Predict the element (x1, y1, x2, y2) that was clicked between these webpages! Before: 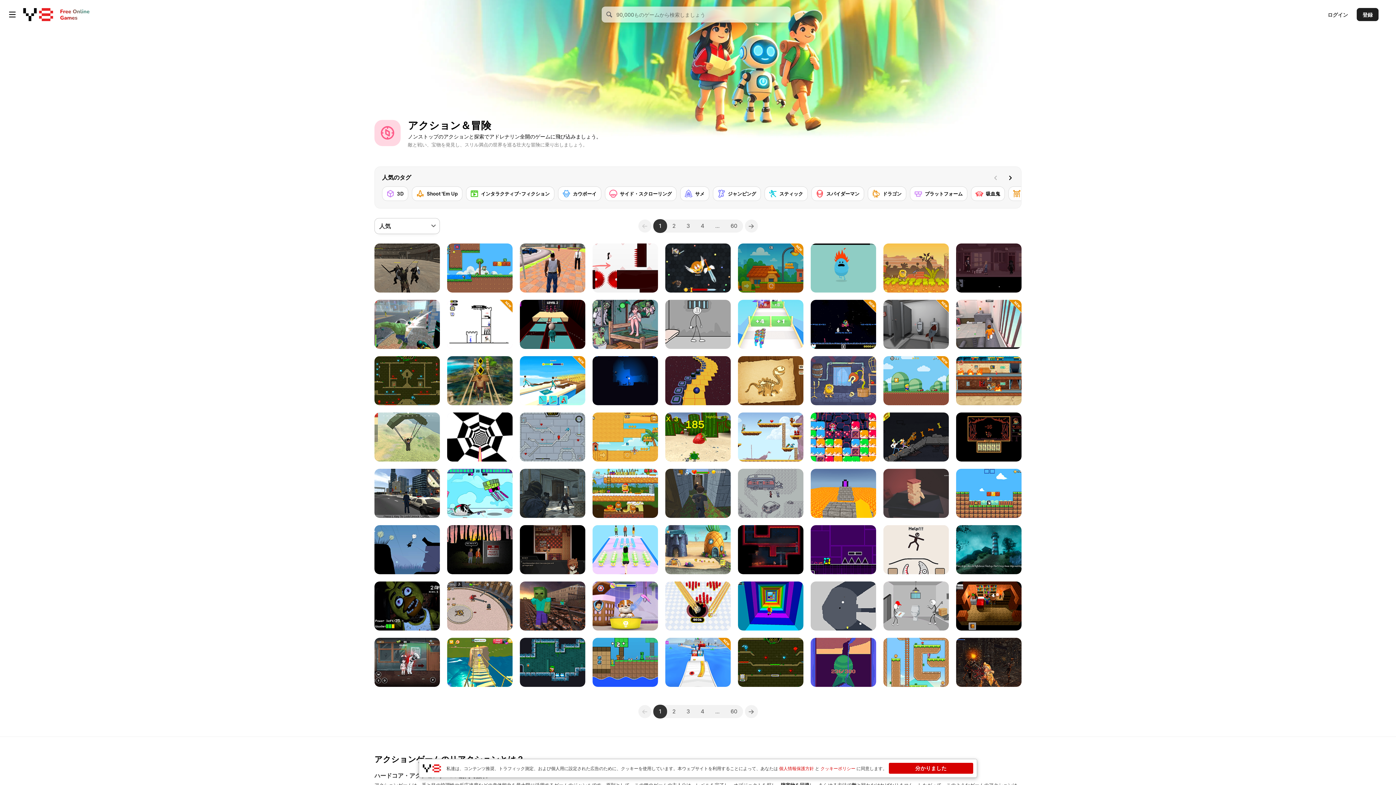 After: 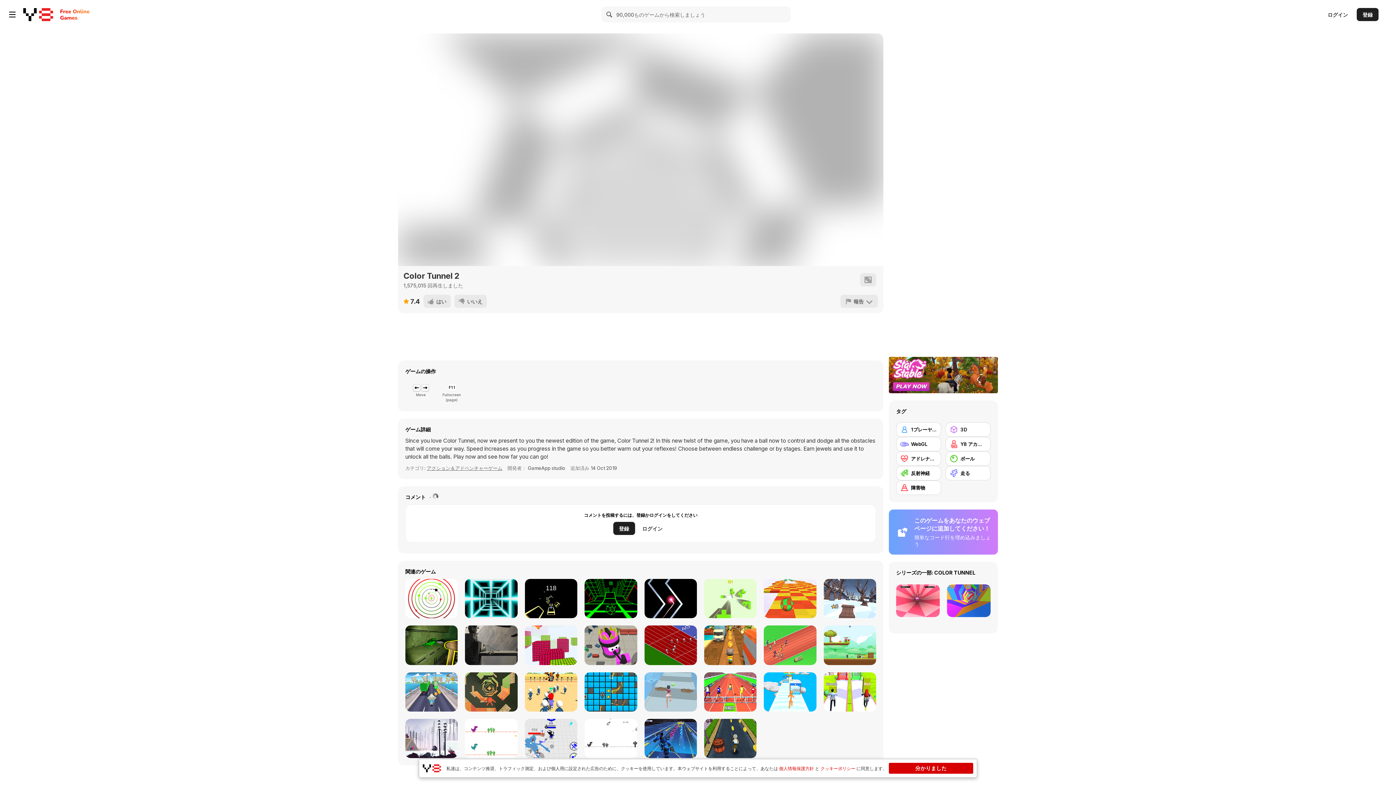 Action: bbox: (447, 412, 512, 461) label: Color Tunnel 2